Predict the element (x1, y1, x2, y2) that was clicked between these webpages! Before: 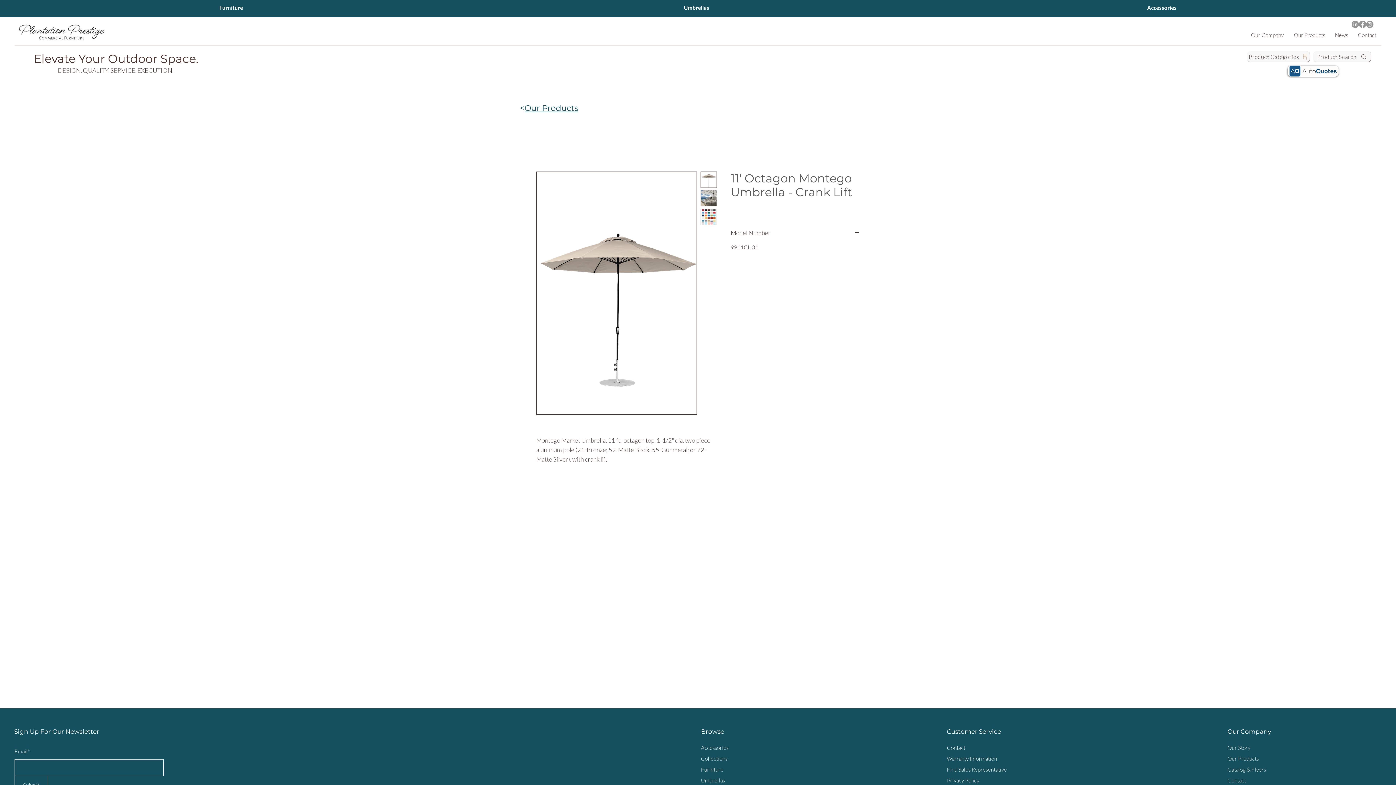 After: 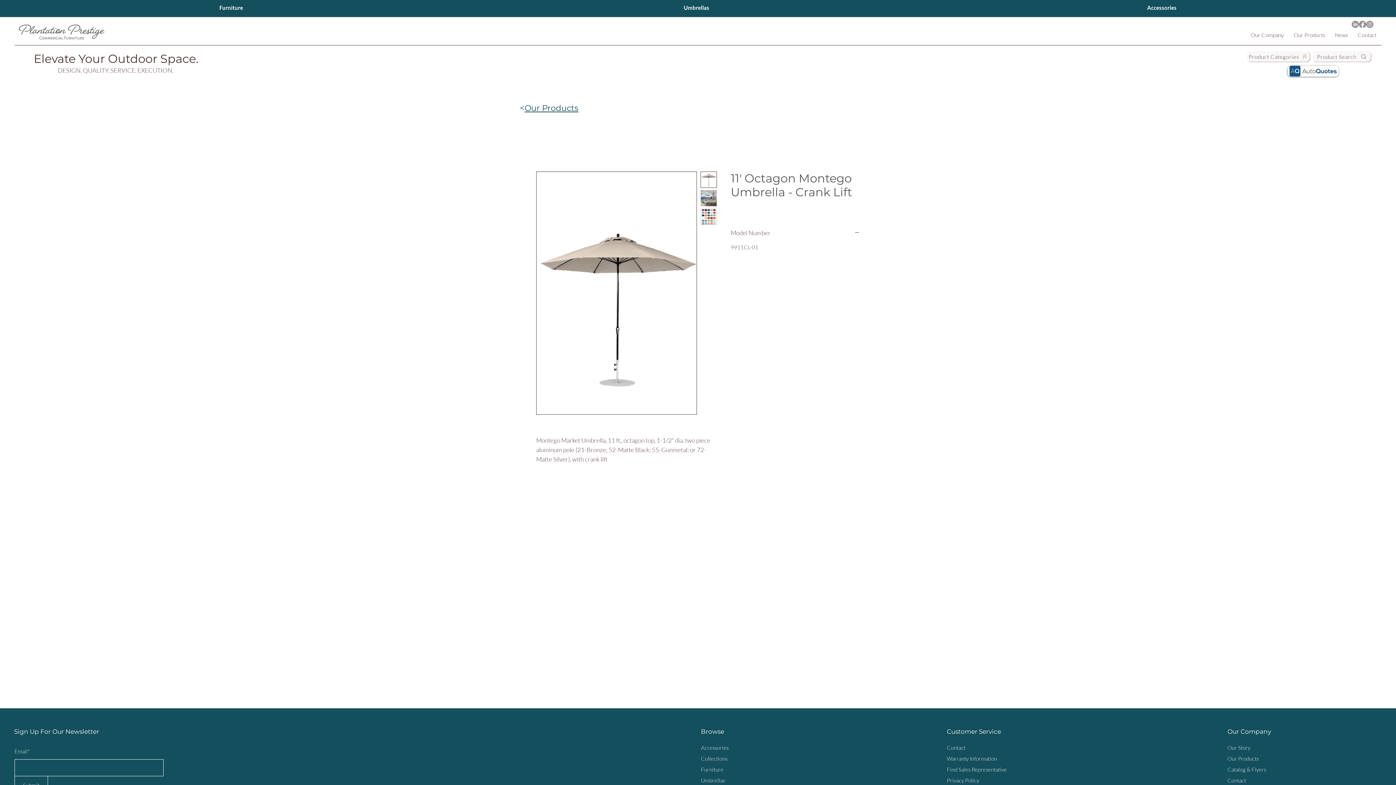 Action: bbox: (700, 190, 717, 206)